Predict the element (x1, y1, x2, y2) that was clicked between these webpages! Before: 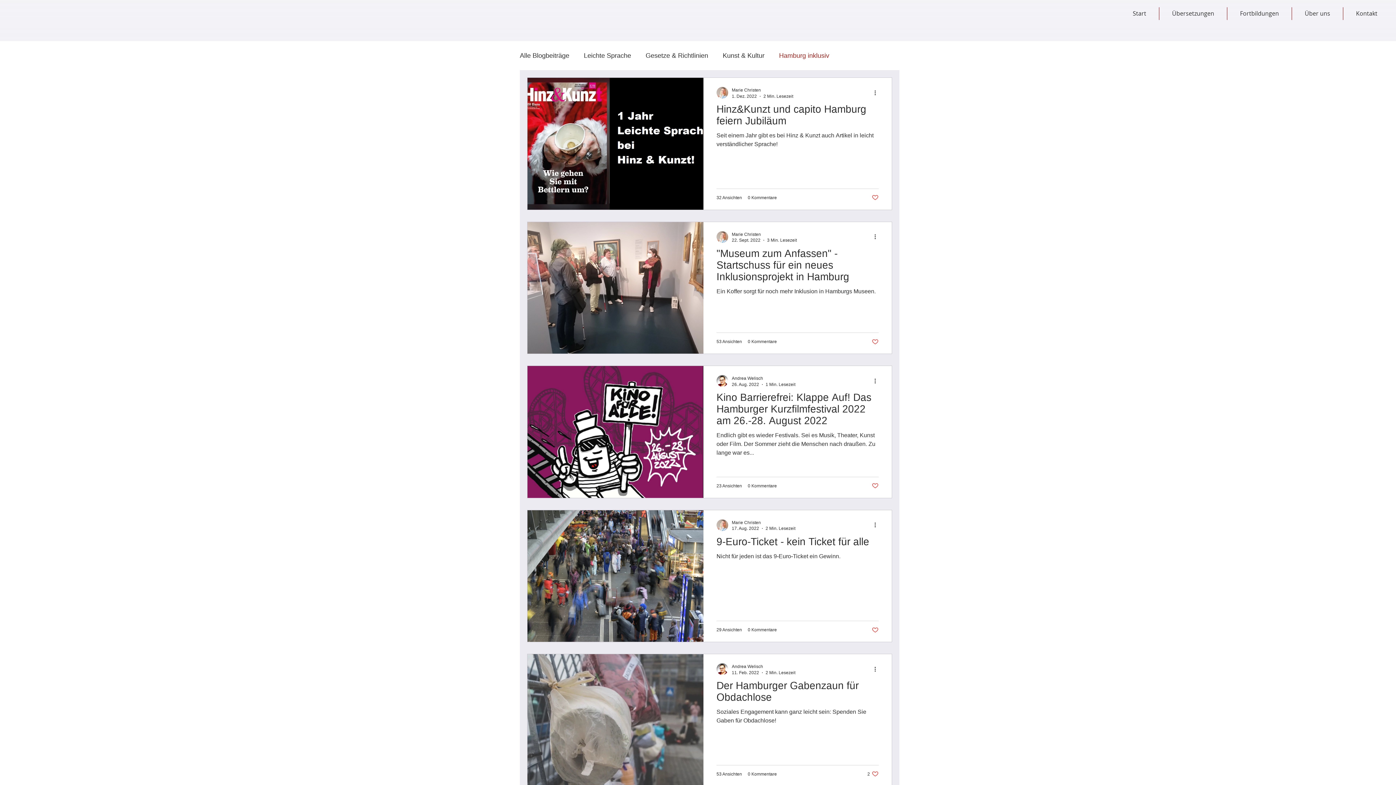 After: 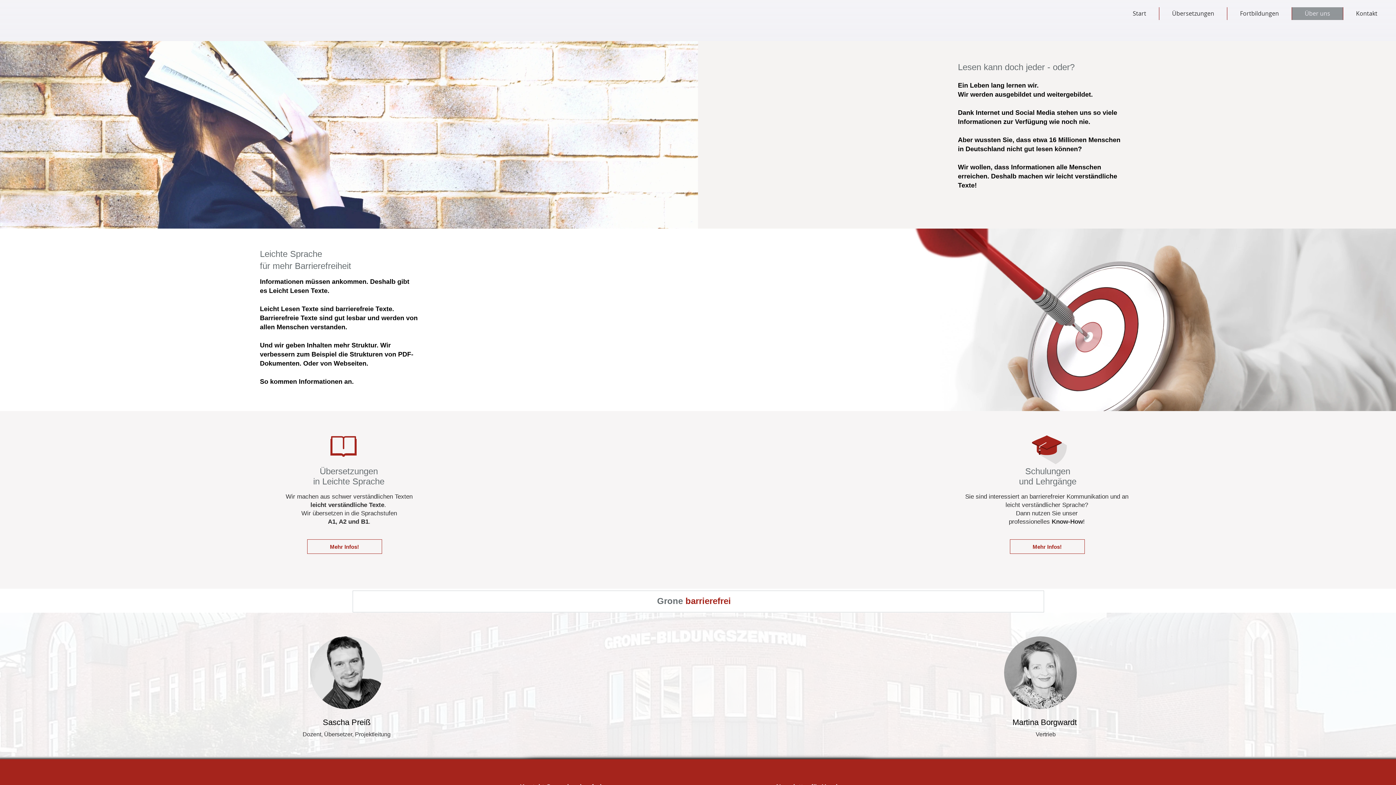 Action: label: Über uns bbox: (1292, 7, 1343, 20)